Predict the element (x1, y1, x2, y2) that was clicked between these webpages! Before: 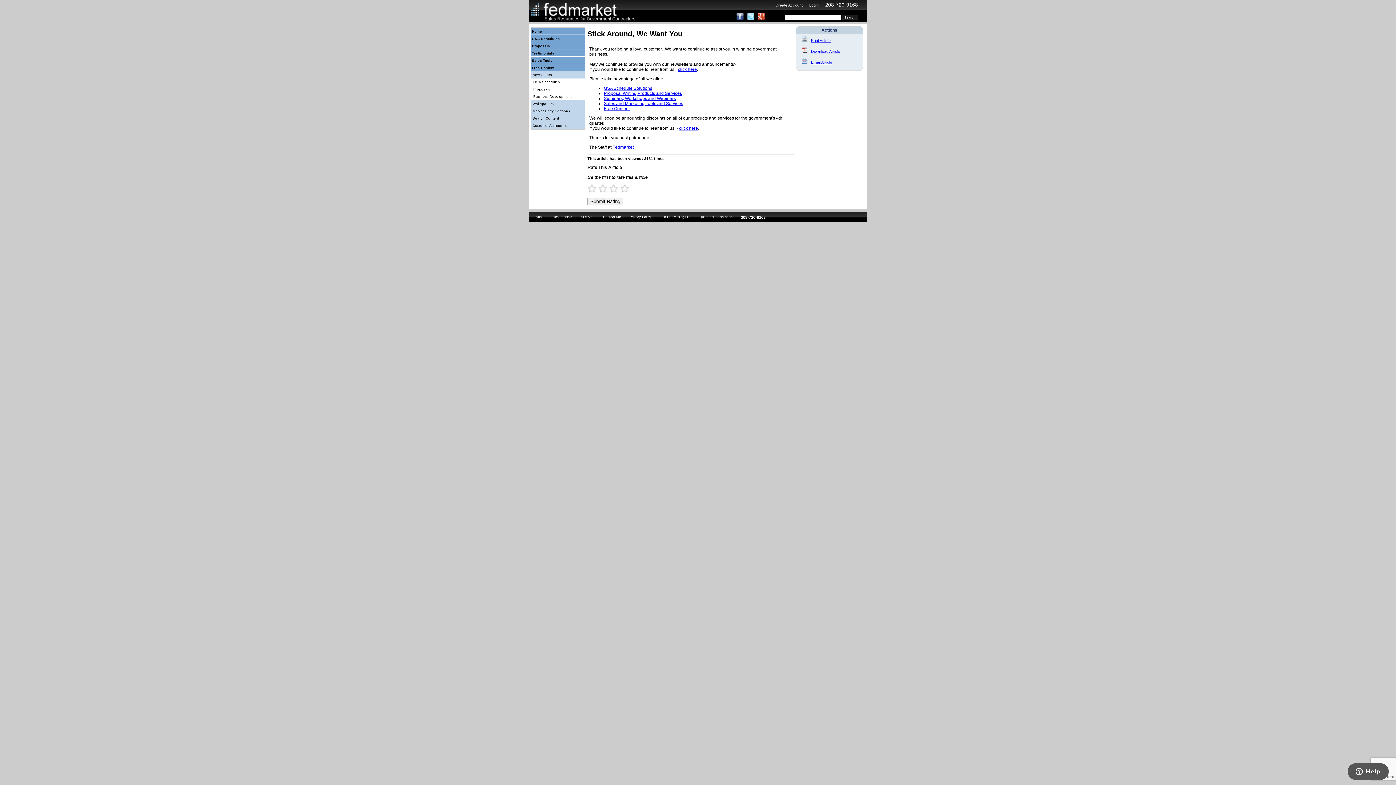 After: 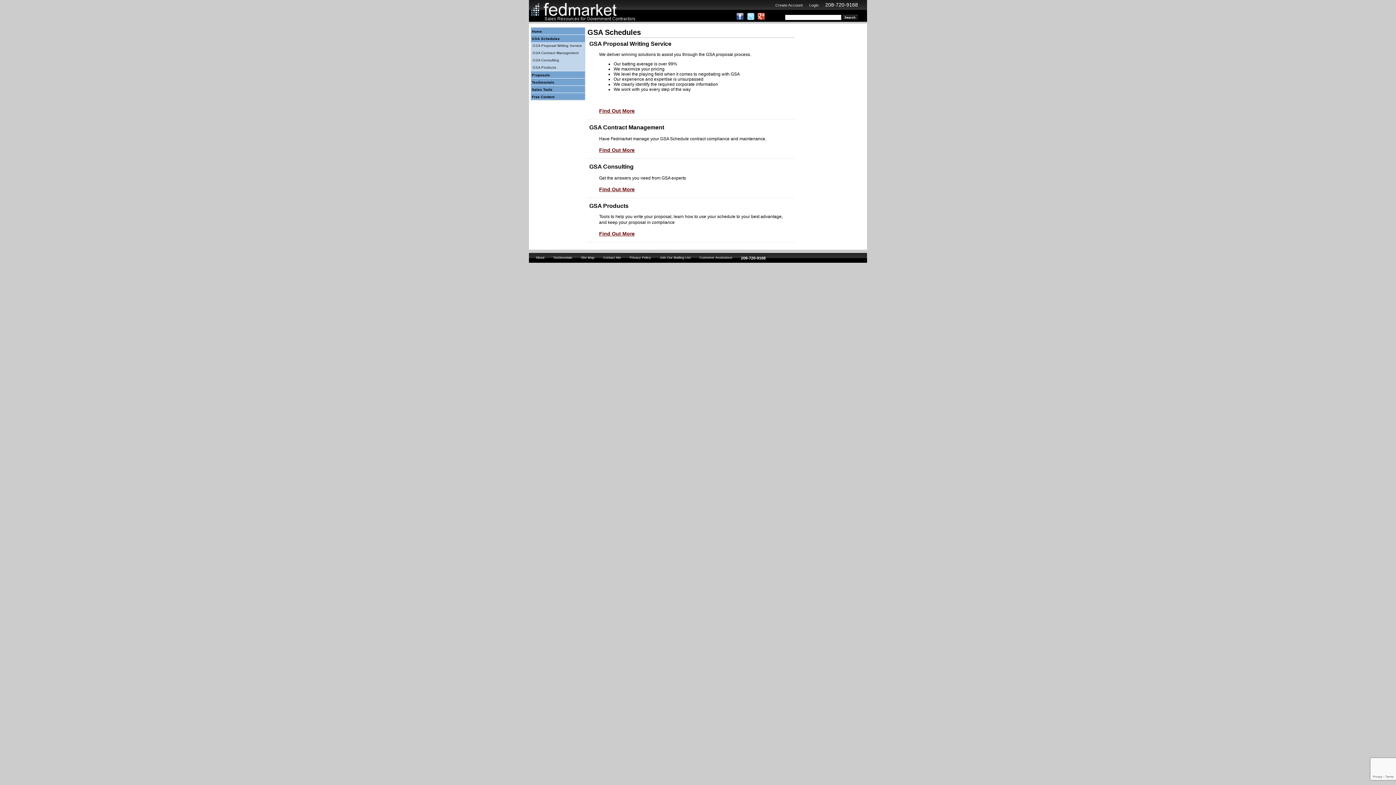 Action: bbox: (531, 34, 585, 41) label: GSA Schedules